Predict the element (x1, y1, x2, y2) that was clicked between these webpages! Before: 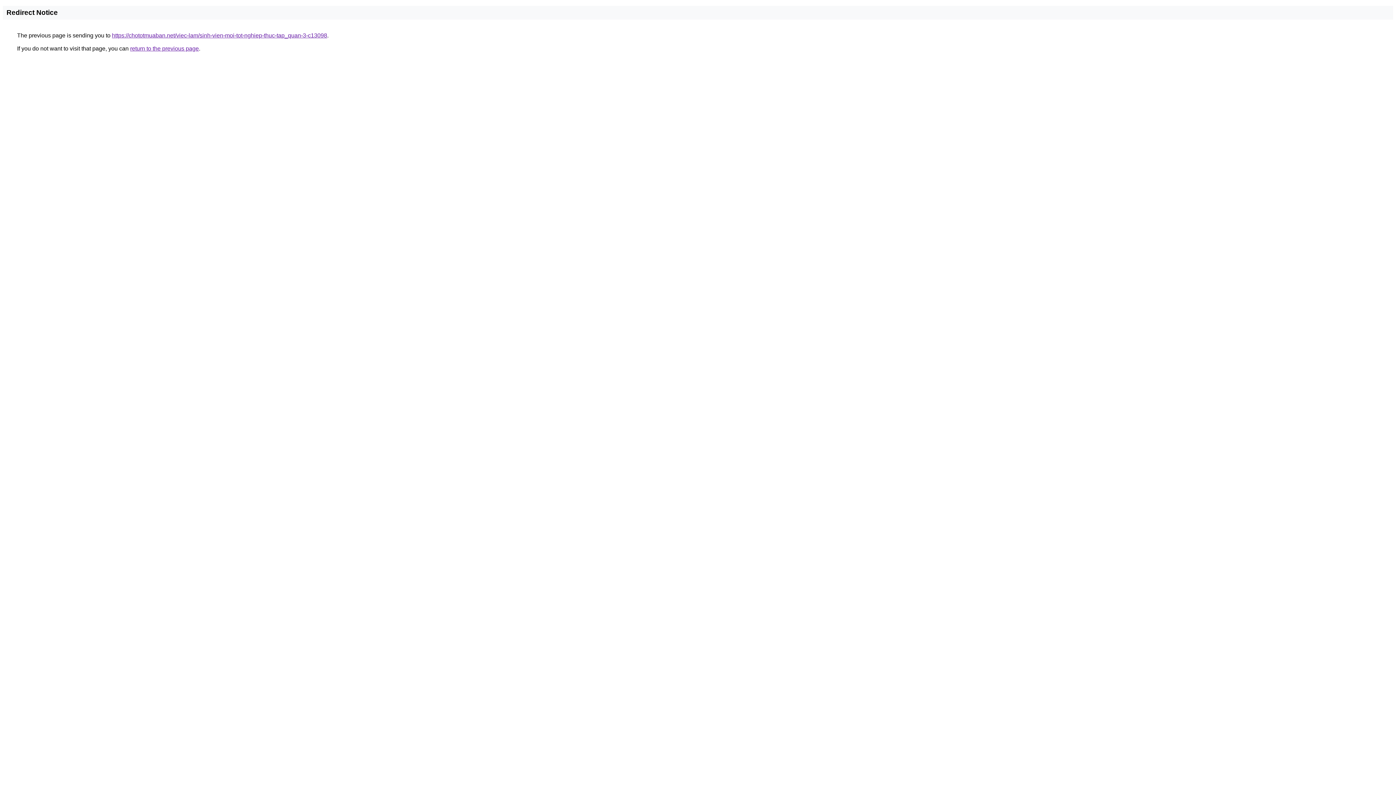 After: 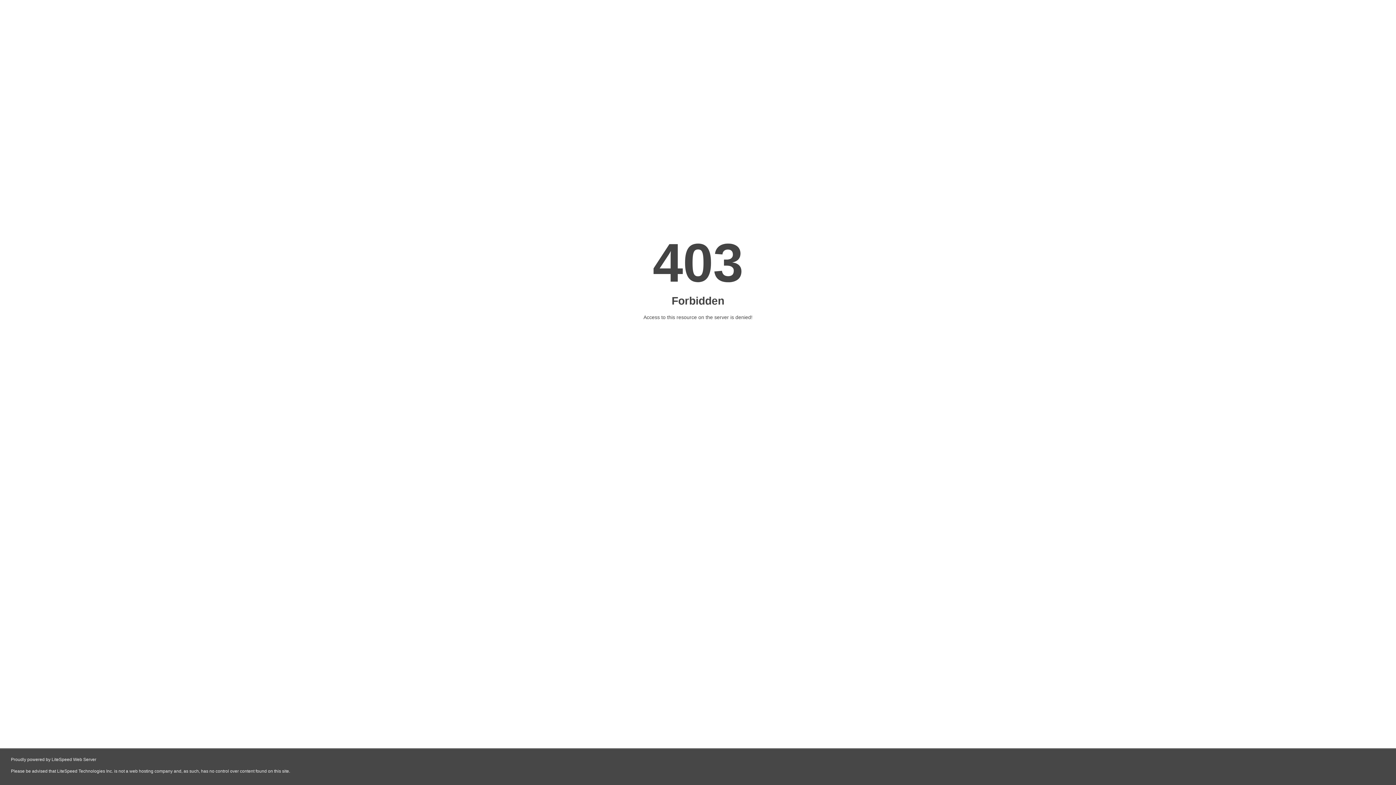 Action: bbox: (112, 32, 327, 38) label: https://chototmuaban.net/viec-lam/sinh-vien-moi-tot-nghiep-thuc-tap_quan-3-c13098